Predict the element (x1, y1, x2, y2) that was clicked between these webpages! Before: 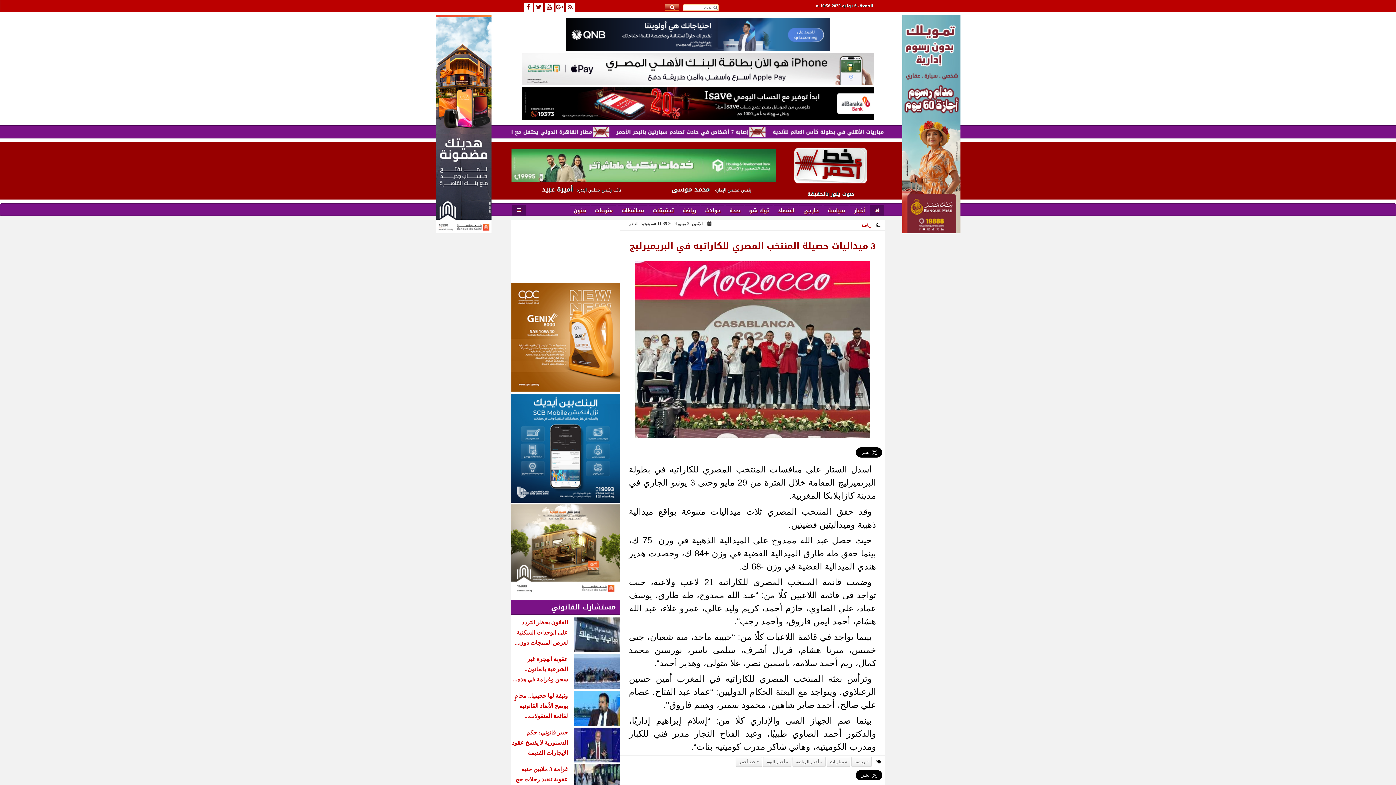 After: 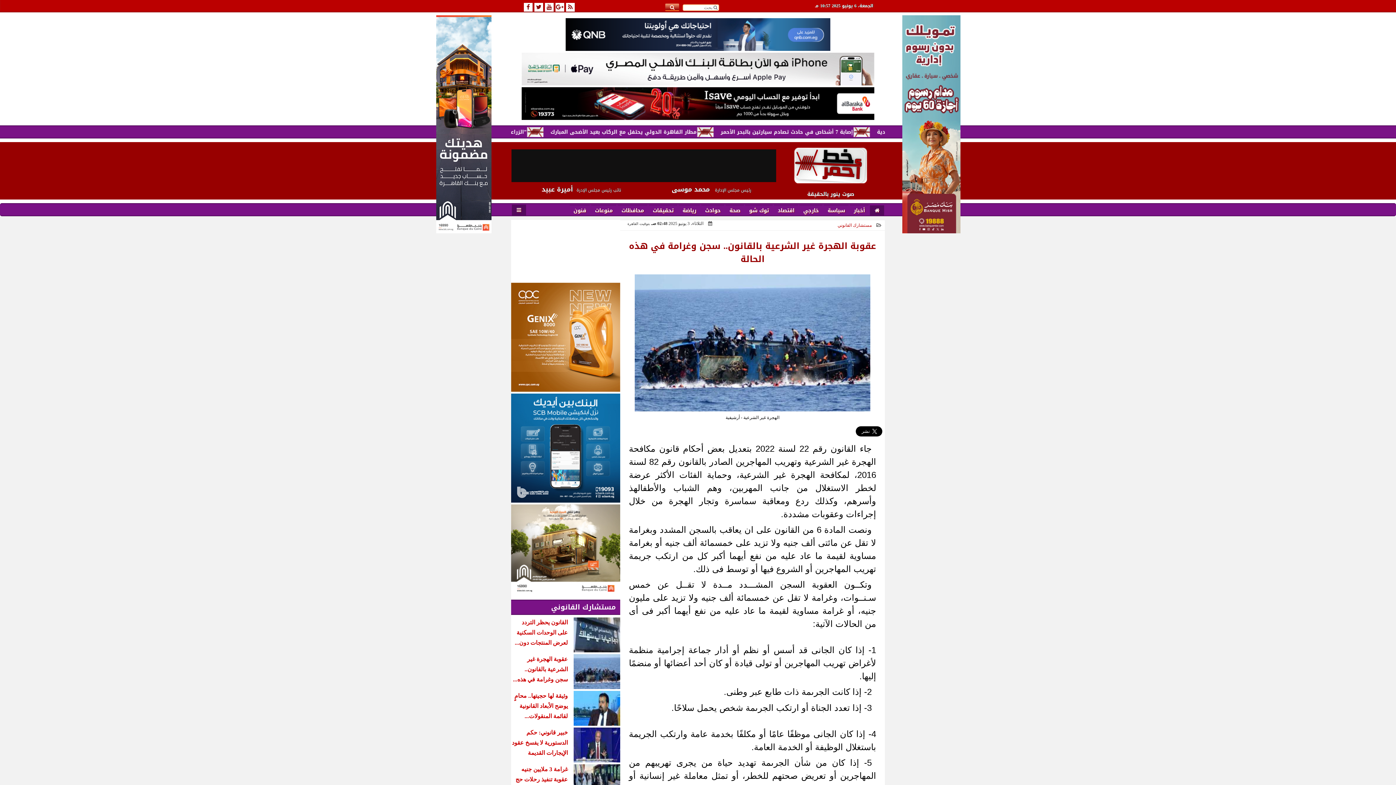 Action: bbox: (511, 654, 620, 689) label: عقوبة الهجرة غير الشرعية بالقانون.. سجن وغرامة في هذه...